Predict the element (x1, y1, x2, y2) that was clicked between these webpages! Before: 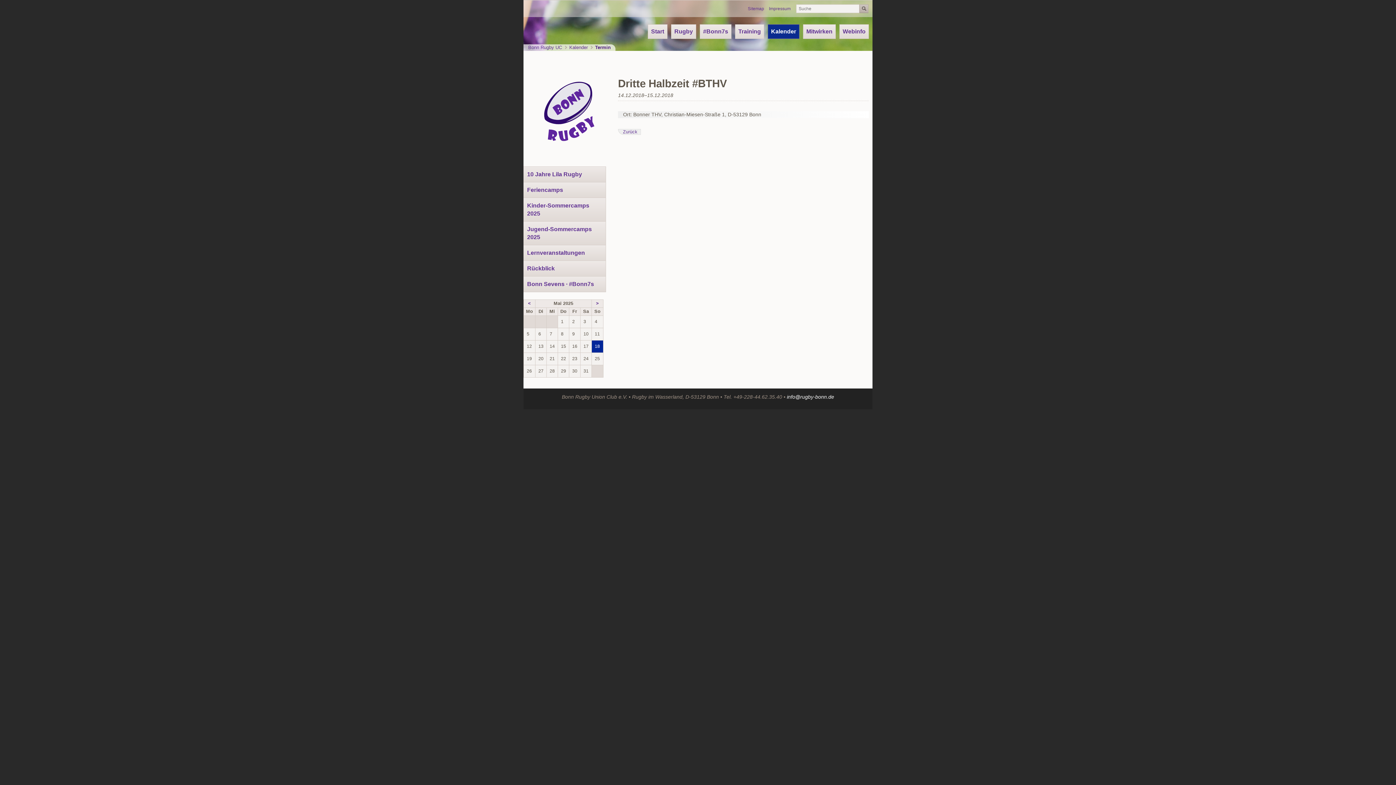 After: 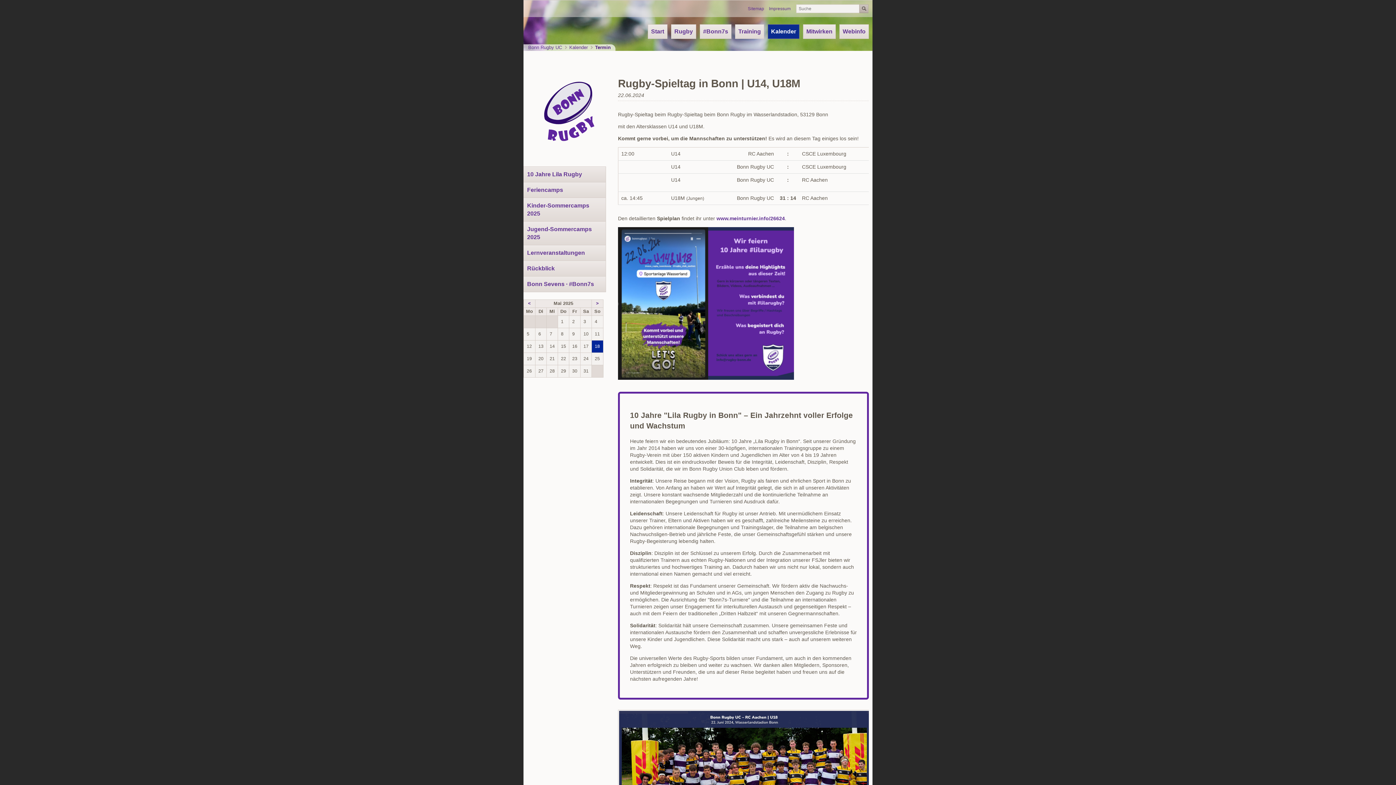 Action: label: 10 Jahre Lila Rugby bbox: (523, 167, 605, 182)